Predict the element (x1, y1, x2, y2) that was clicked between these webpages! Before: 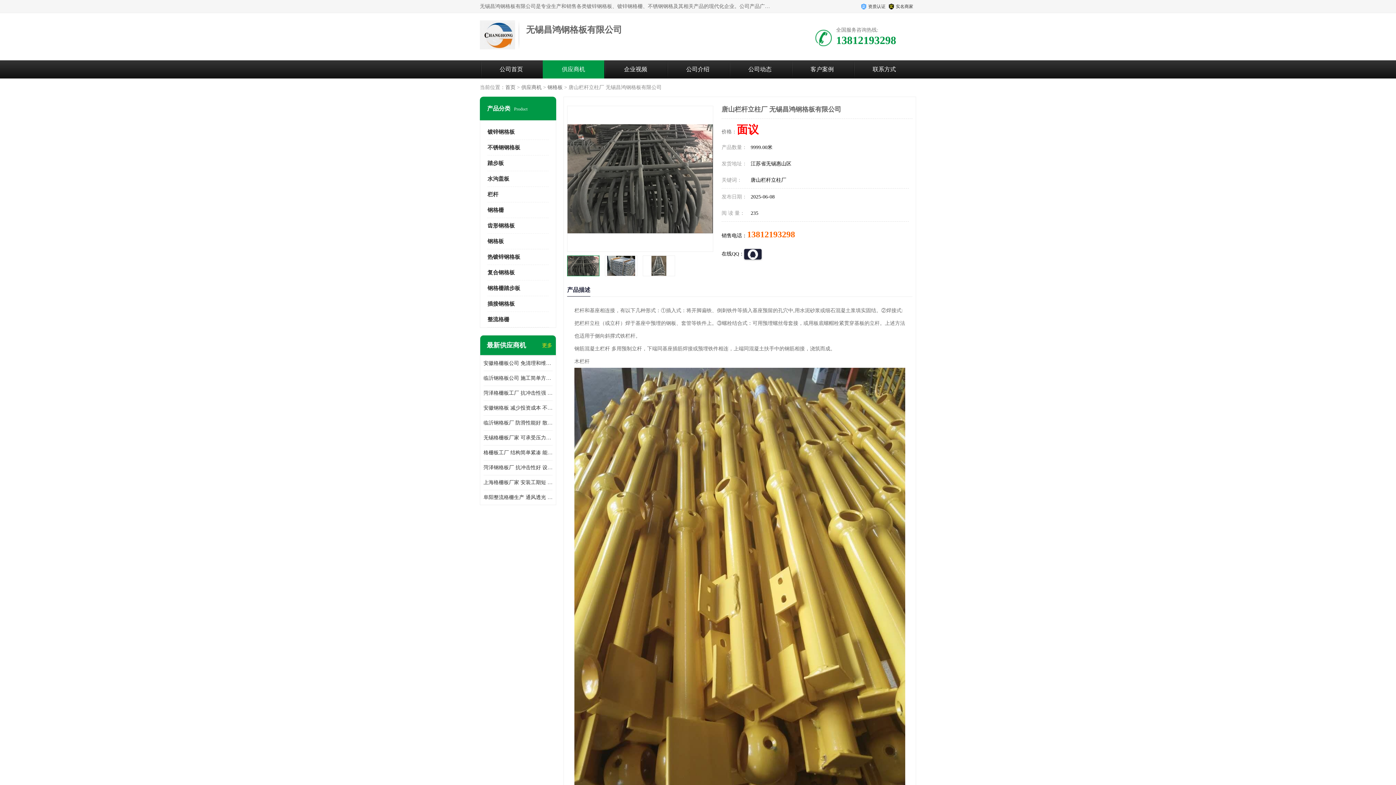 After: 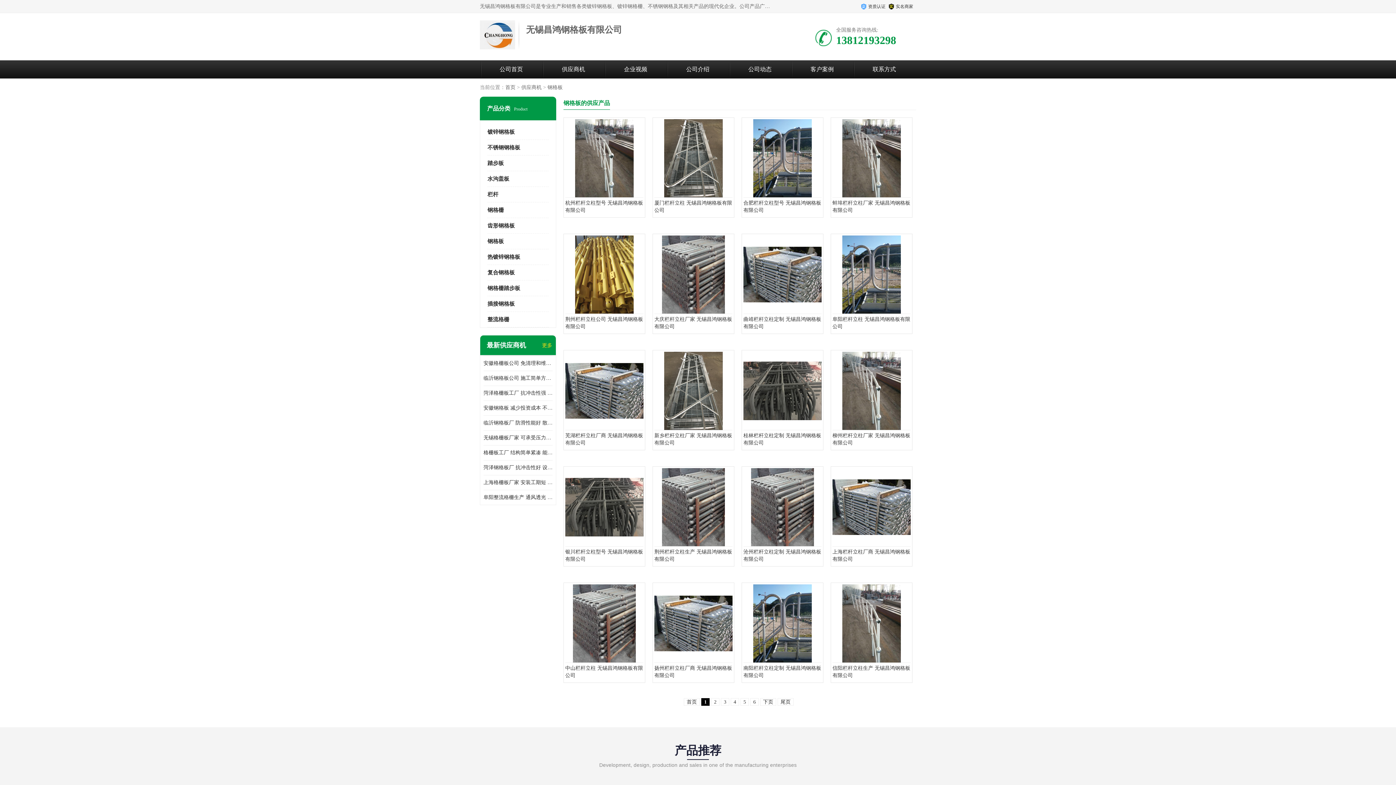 Action: bbox: (487, 238, 504, 244) label: 钢格板